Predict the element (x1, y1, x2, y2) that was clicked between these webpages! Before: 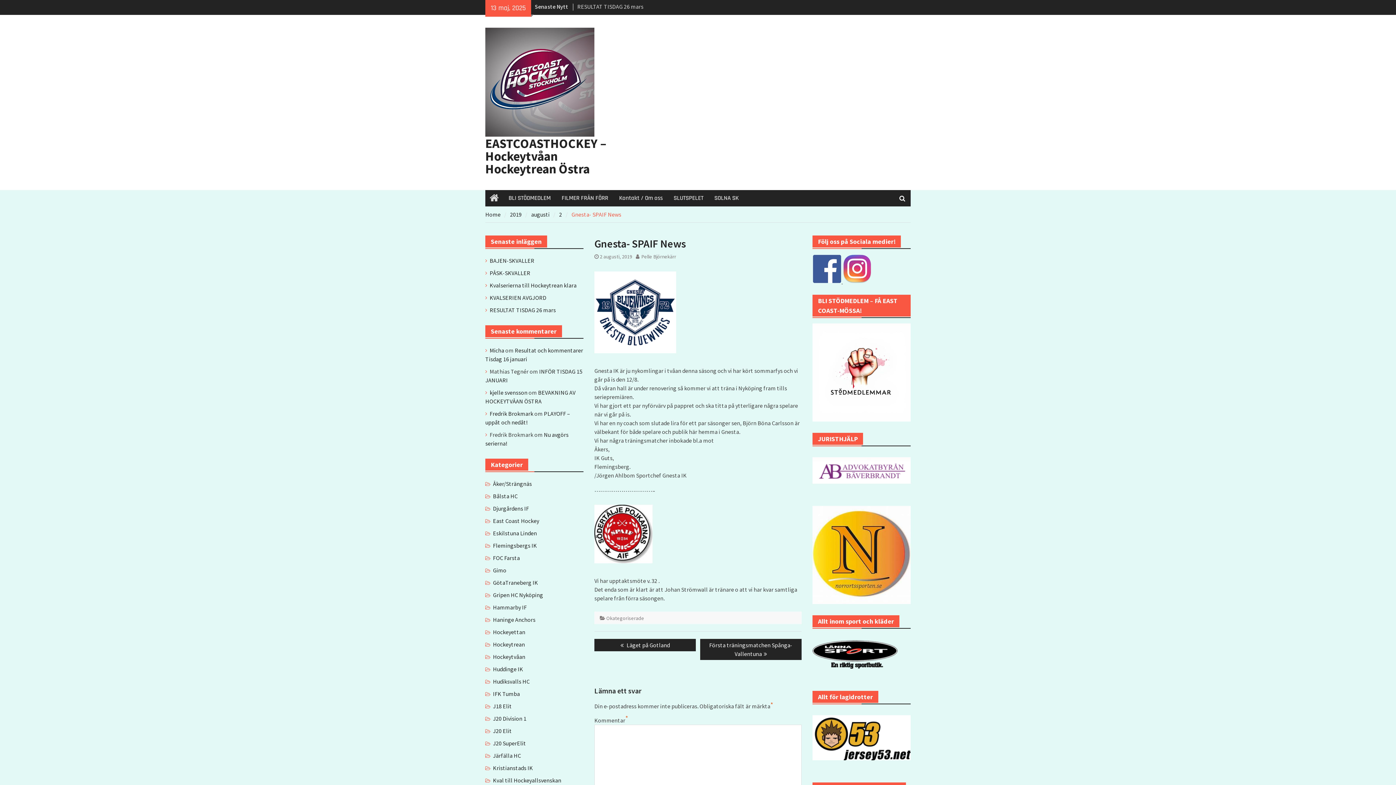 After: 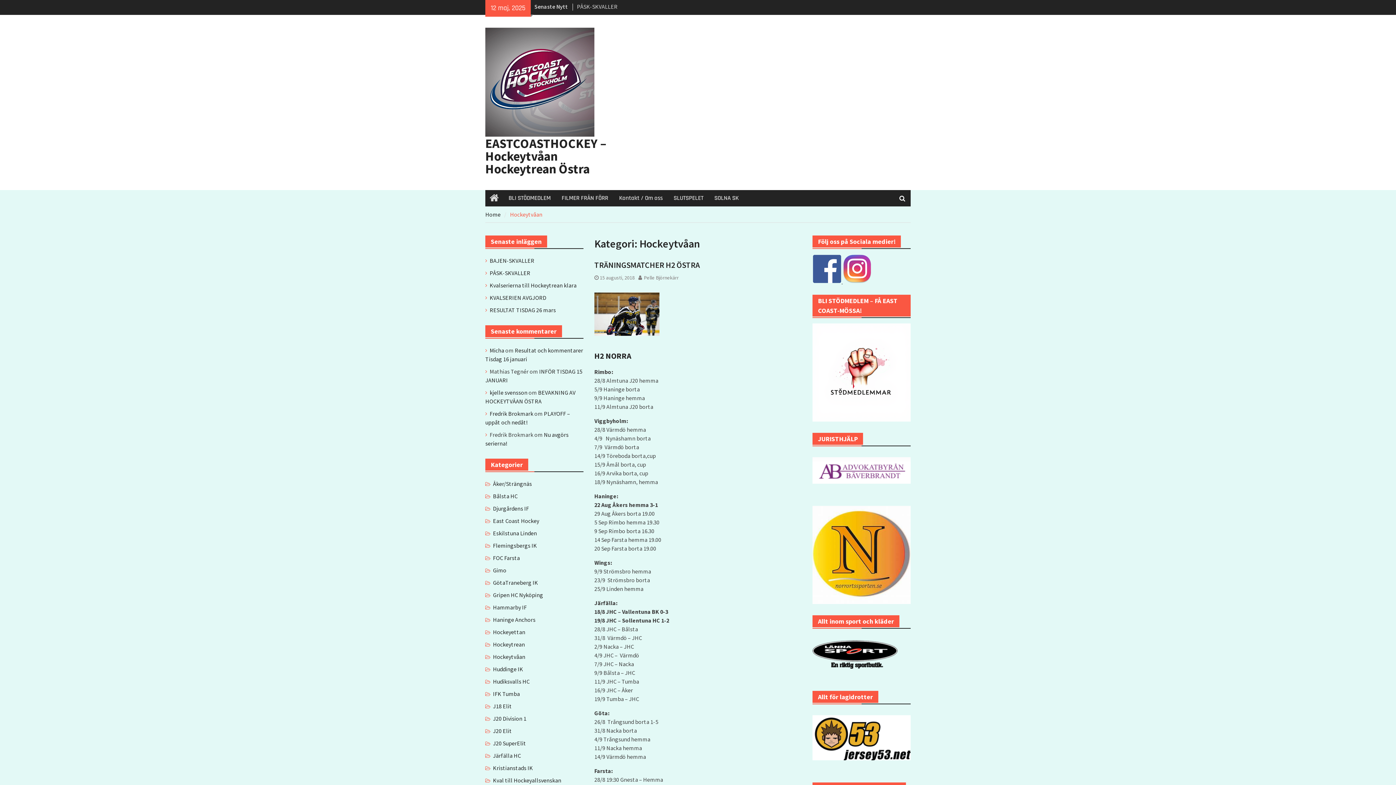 Action: label: Hockeytvåan bbox: (493, 652, 525, 661)